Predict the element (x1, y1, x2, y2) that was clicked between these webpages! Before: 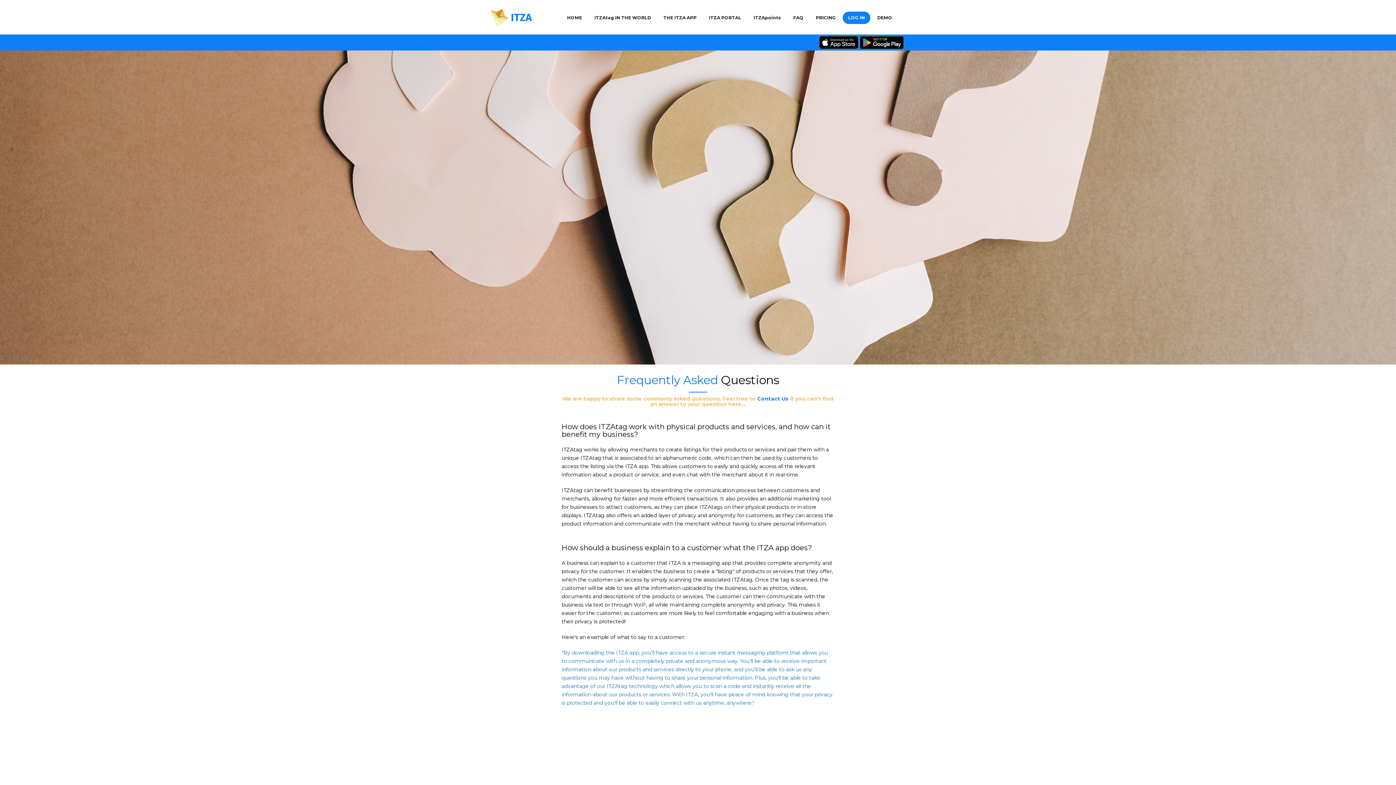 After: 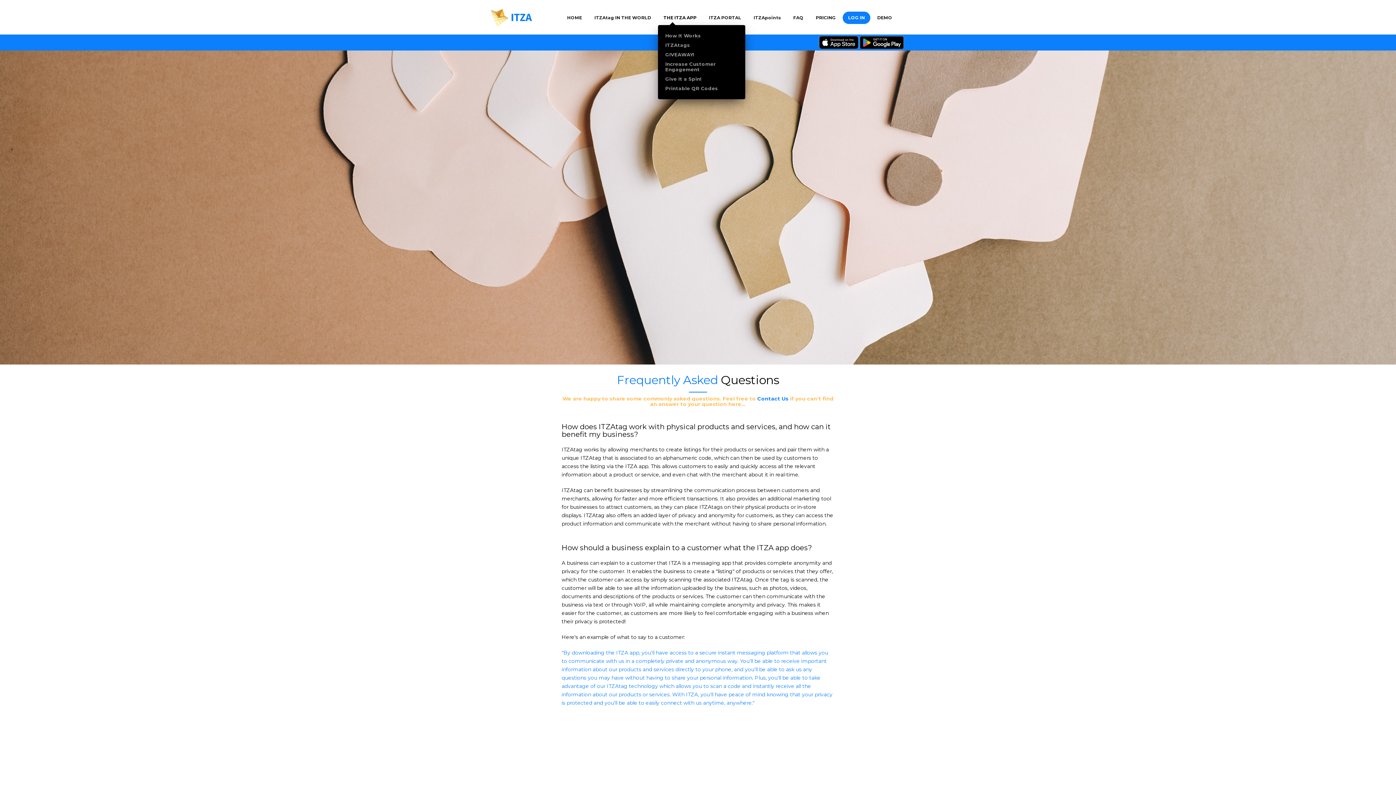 Action: label: THE ITZA APP bbox: (658, 9, 702, 25)